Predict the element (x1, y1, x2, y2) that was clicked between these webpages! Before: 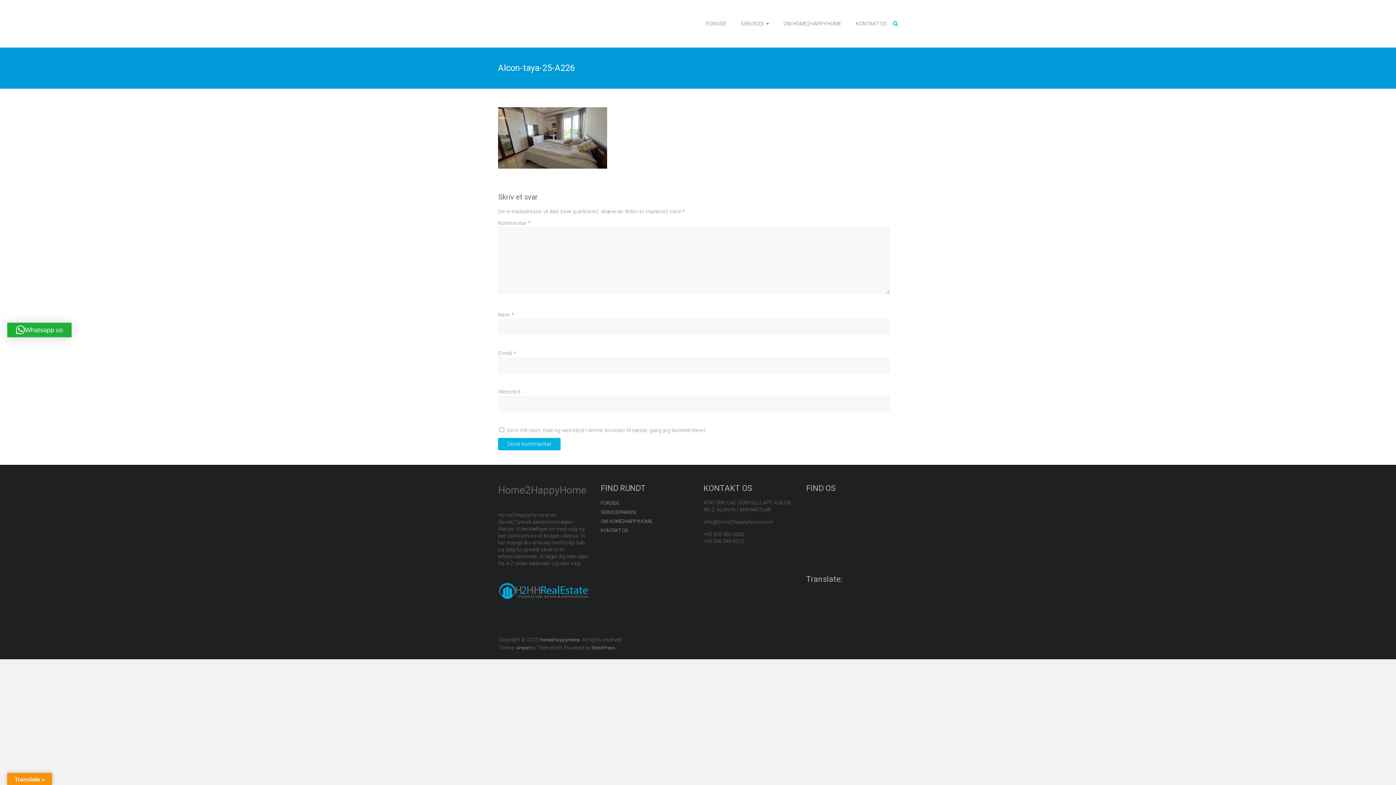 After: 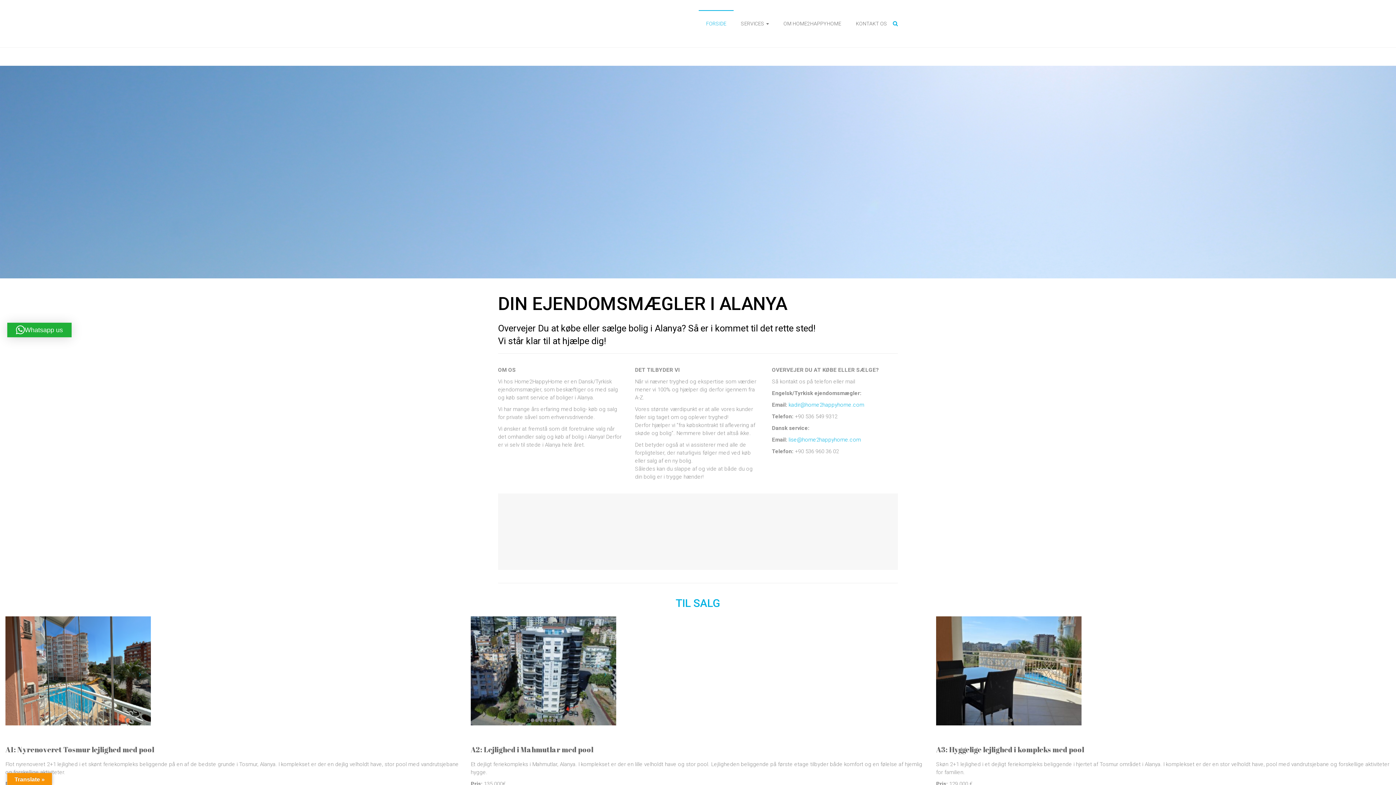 Action: bbox: (706, 10, 726, 36) label: FORSIDE